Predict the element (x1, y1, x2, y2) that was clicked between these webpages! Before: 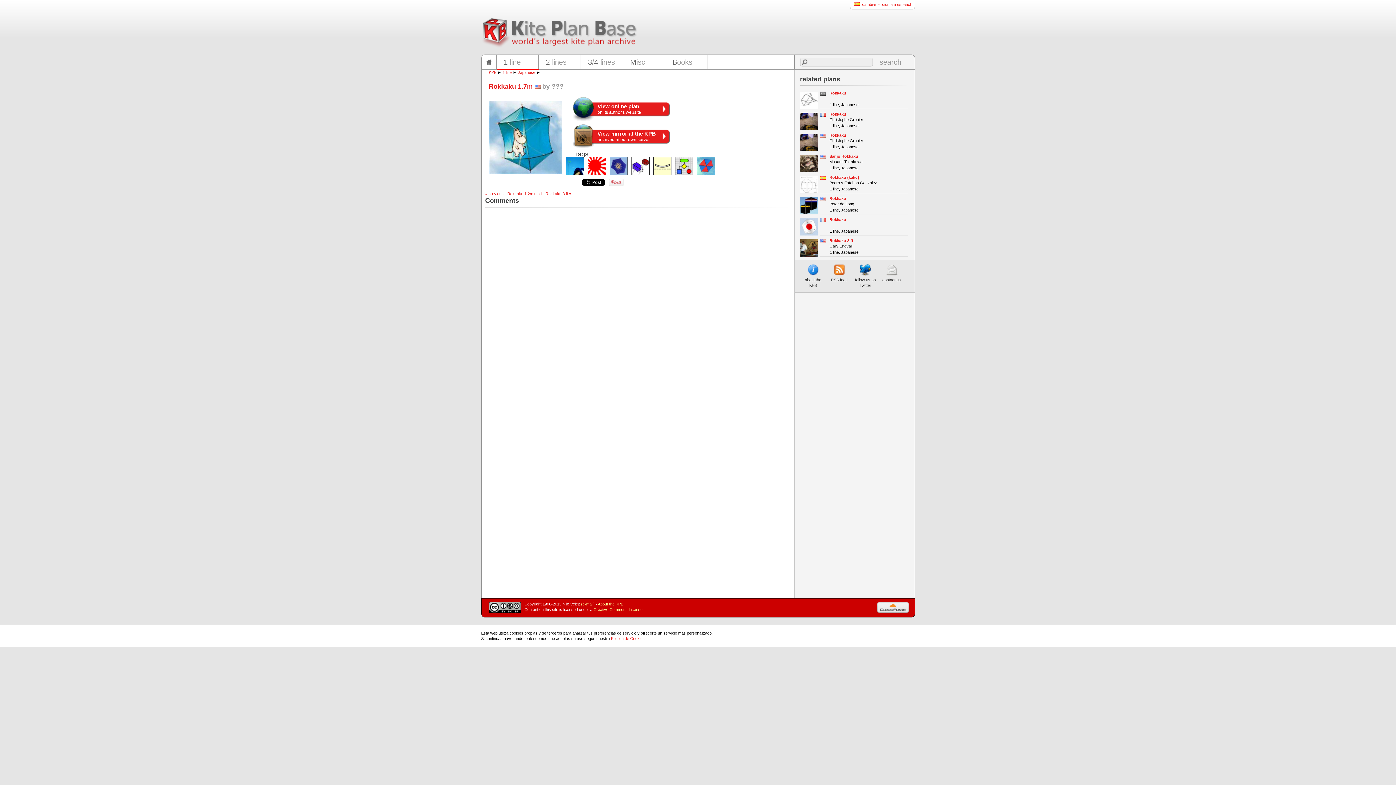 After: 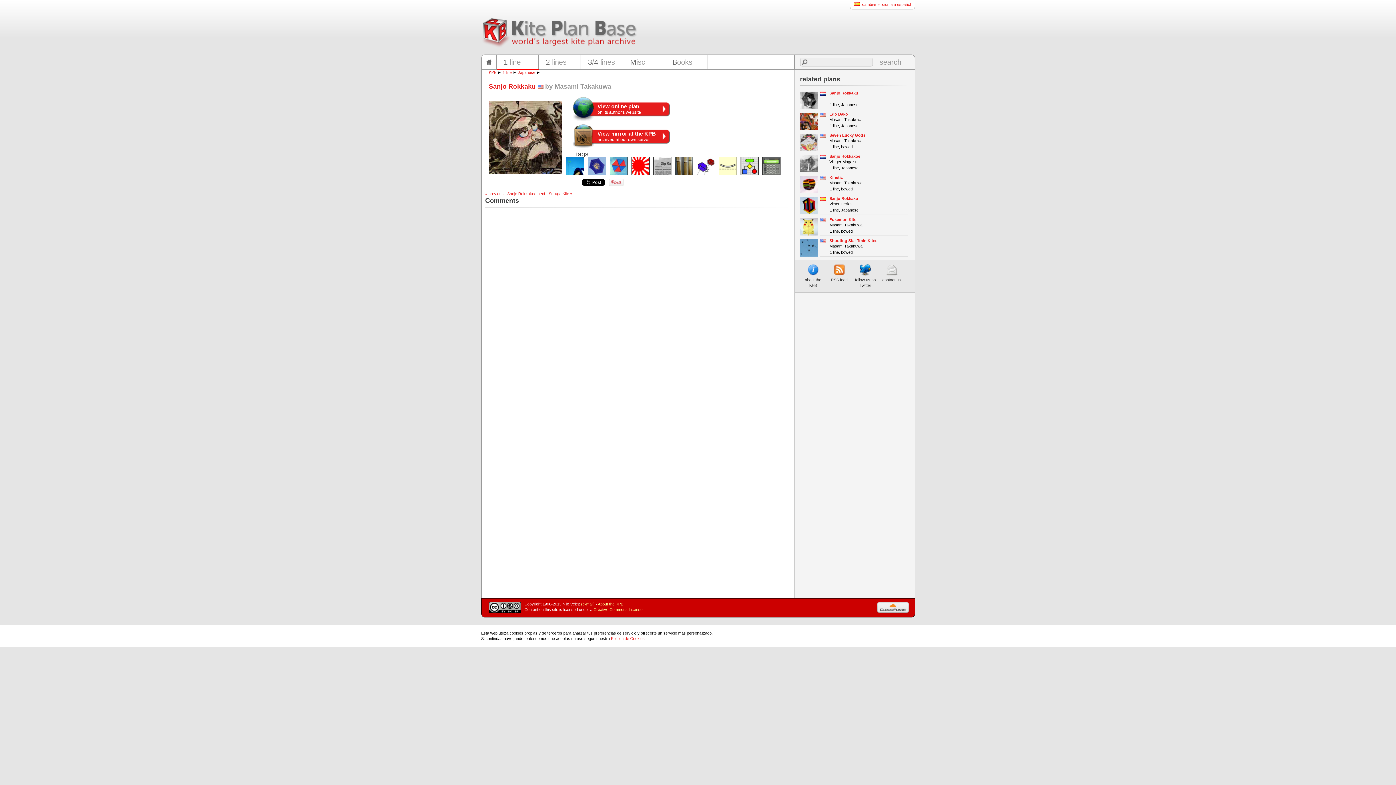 Action: bbox: (800, 154, 817, 172)